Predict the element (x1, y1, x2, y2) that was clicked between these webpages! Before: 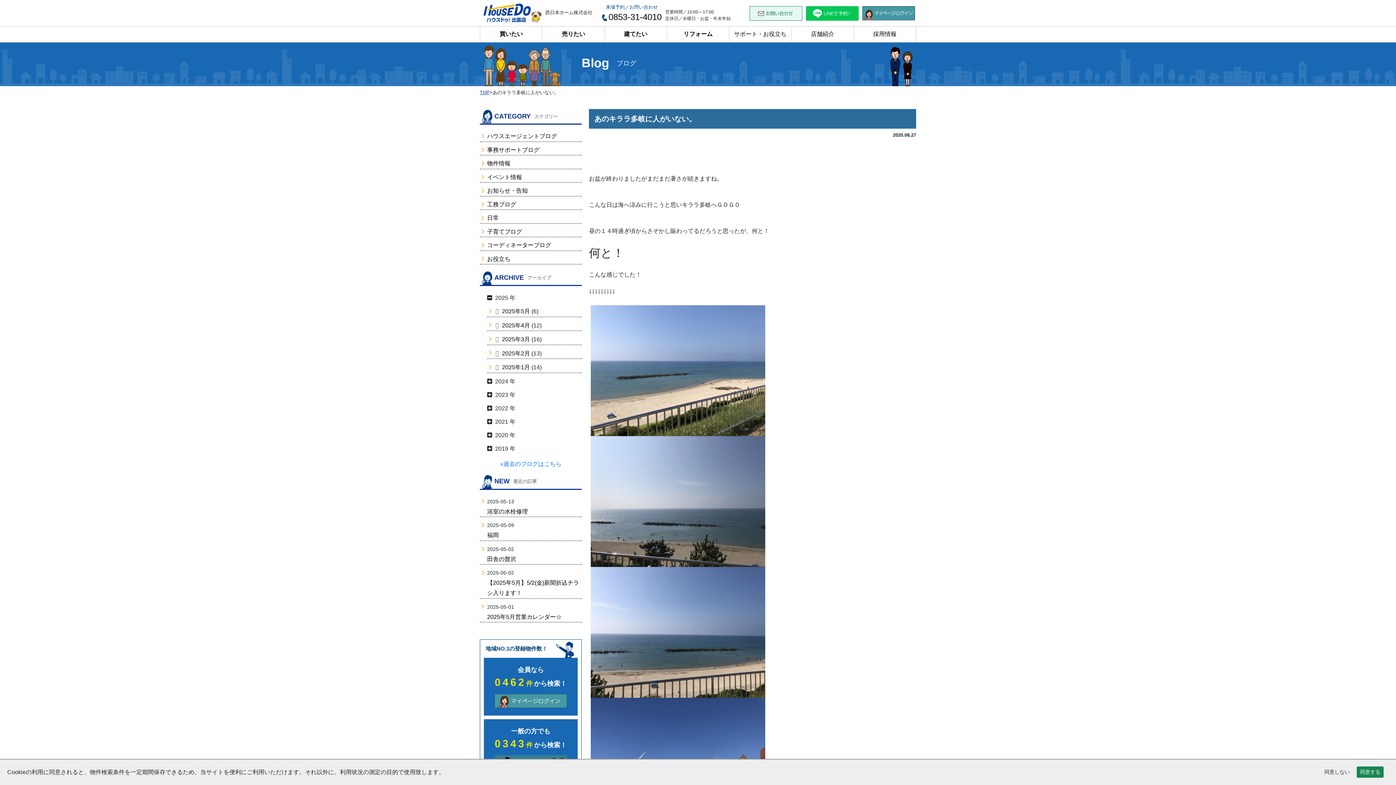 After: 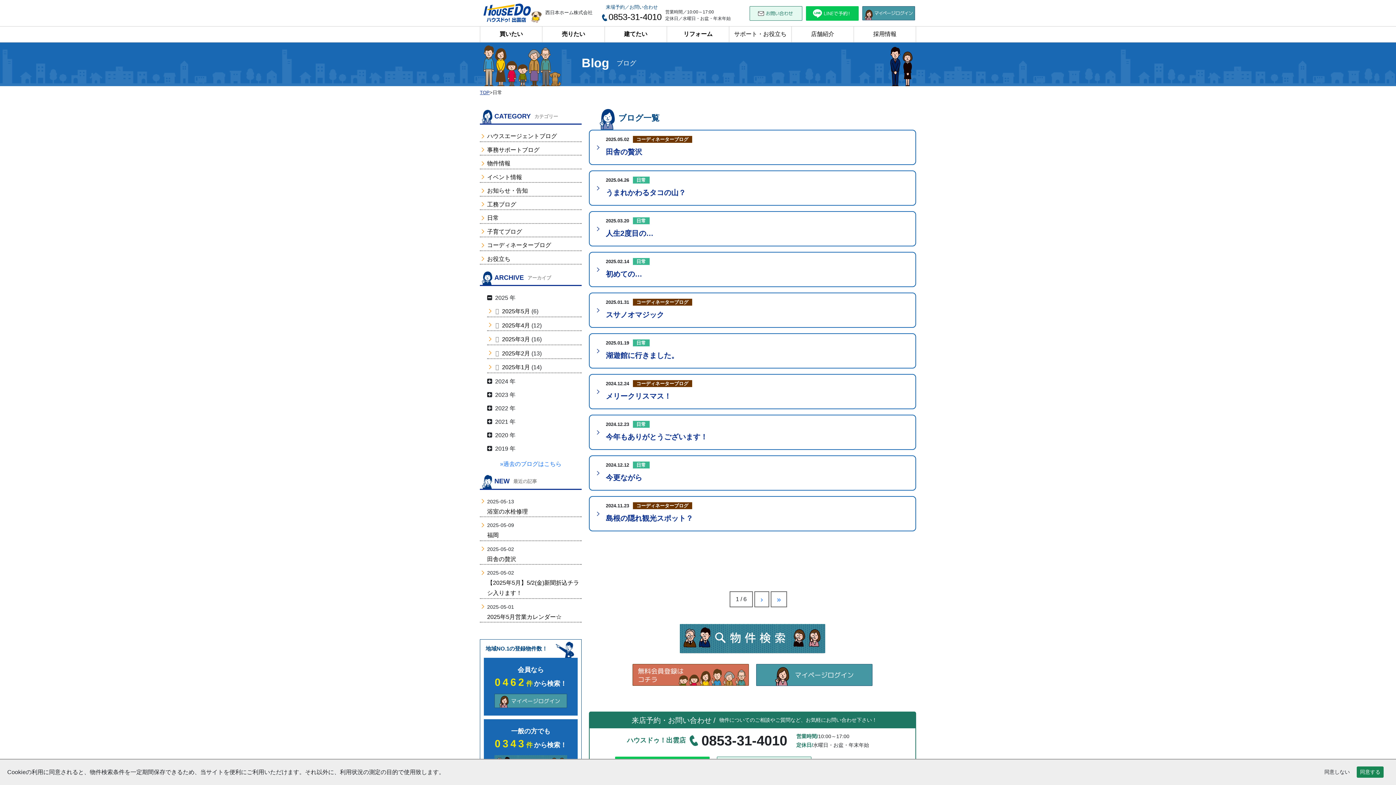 Action: bbox: (487, 214, 498, 221) label: 日常